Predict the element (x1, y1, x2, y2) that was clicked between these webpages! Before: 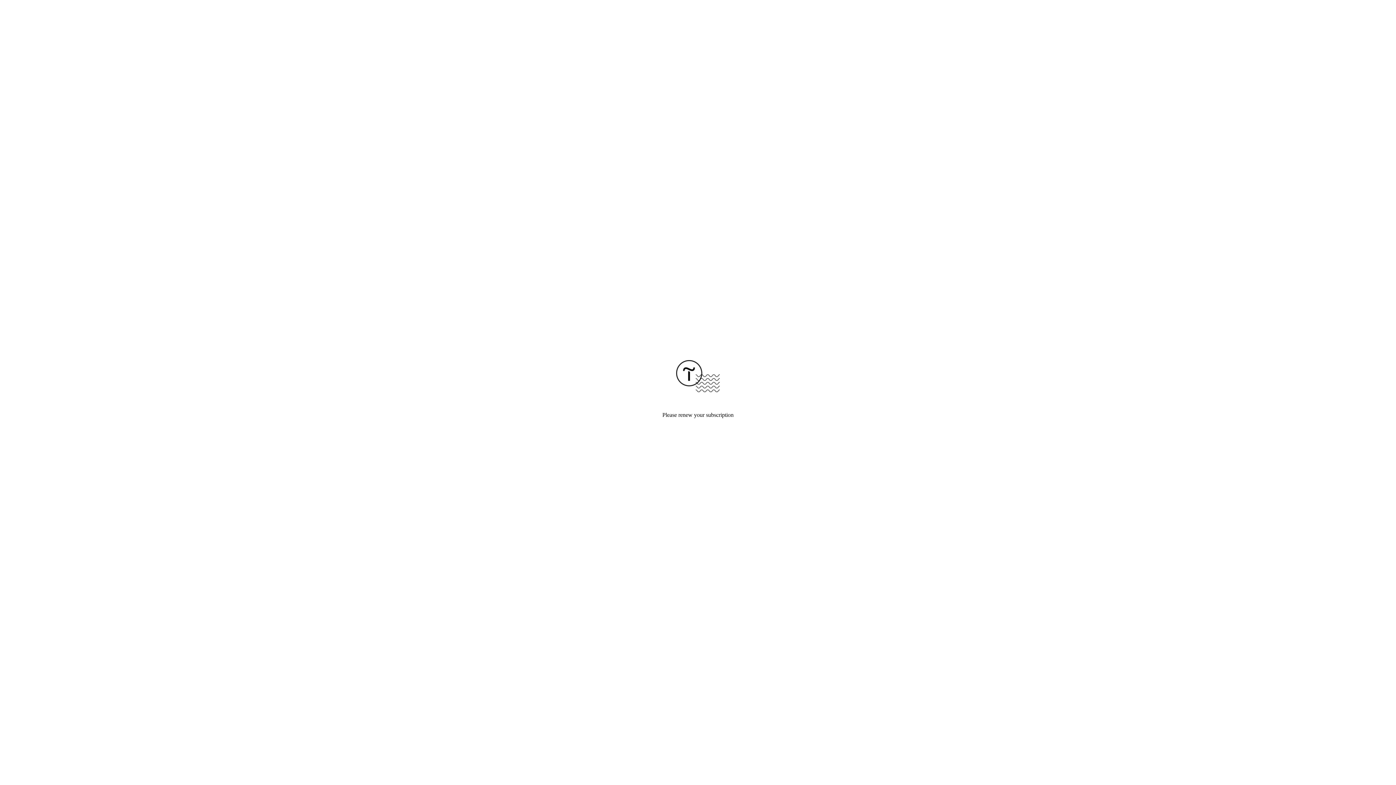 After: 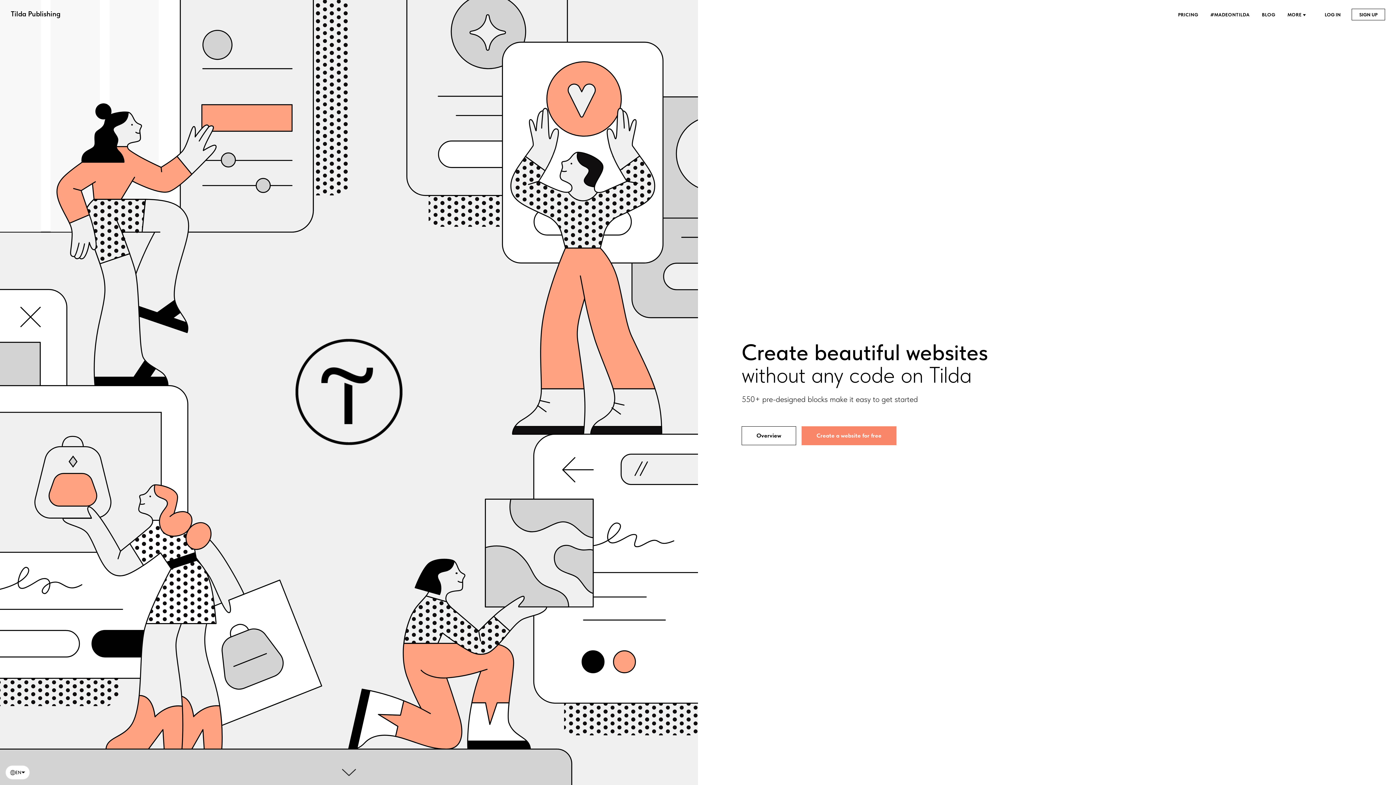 Action: bbox: (676, 387, 720, 393)